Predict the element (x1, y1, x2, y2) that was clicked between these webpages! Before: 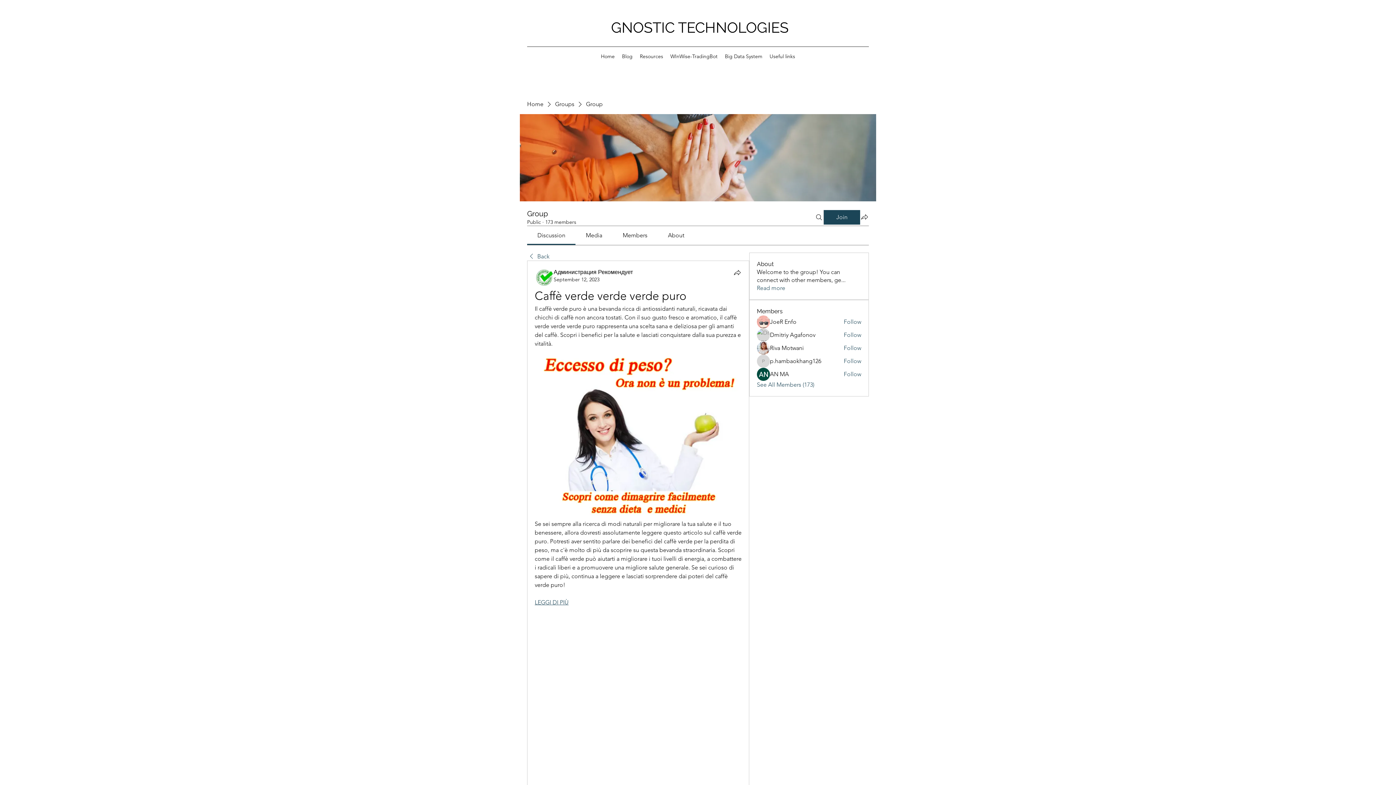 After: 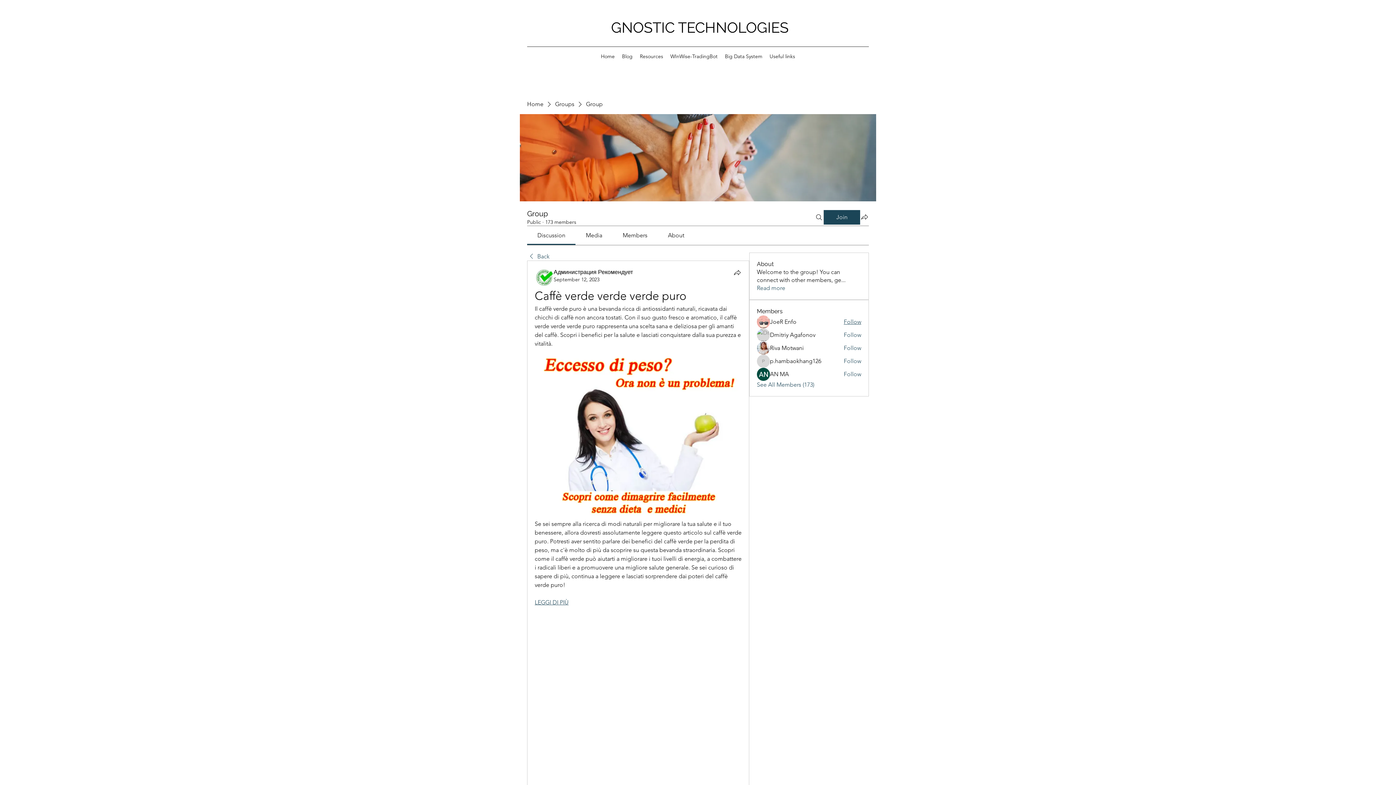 Action: bbox: (843, 318, 861, 326) label: Follow